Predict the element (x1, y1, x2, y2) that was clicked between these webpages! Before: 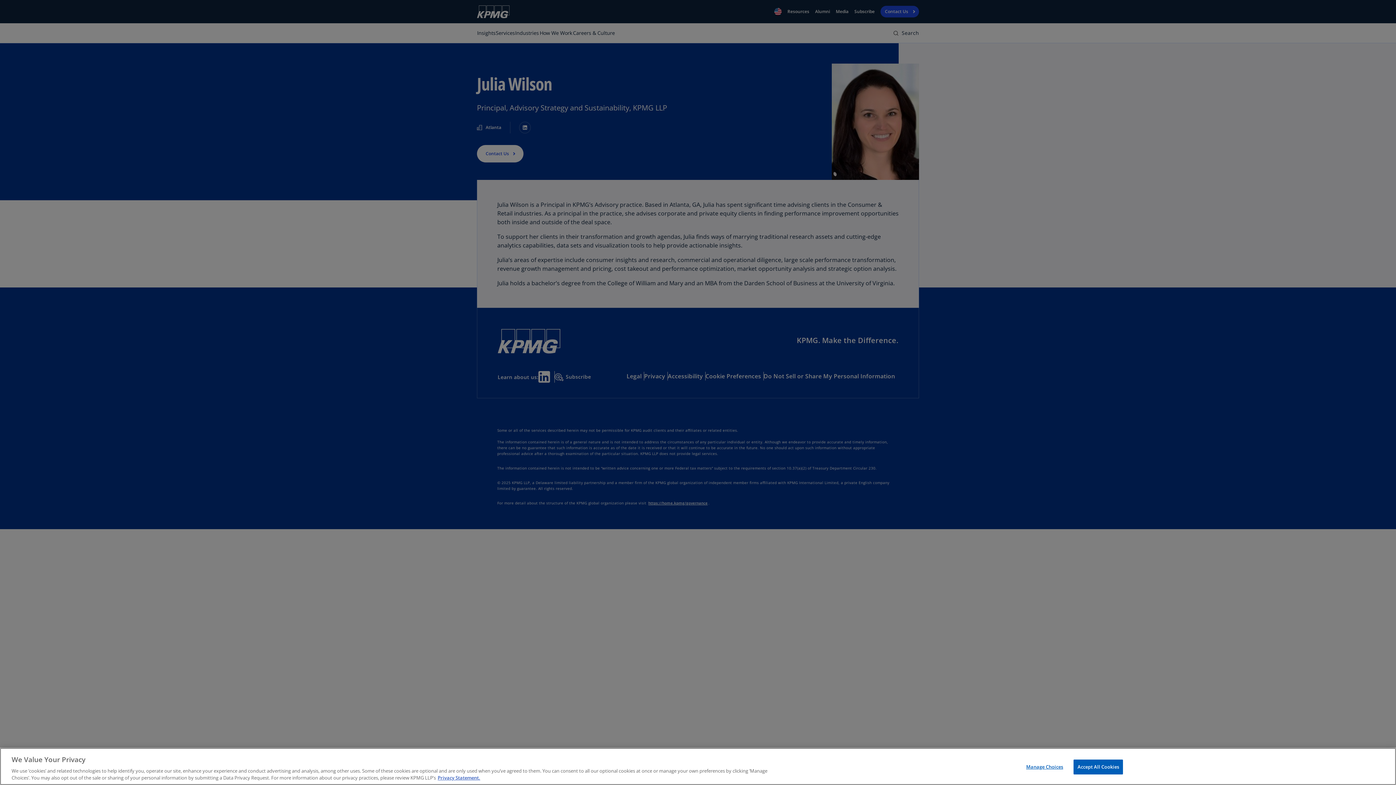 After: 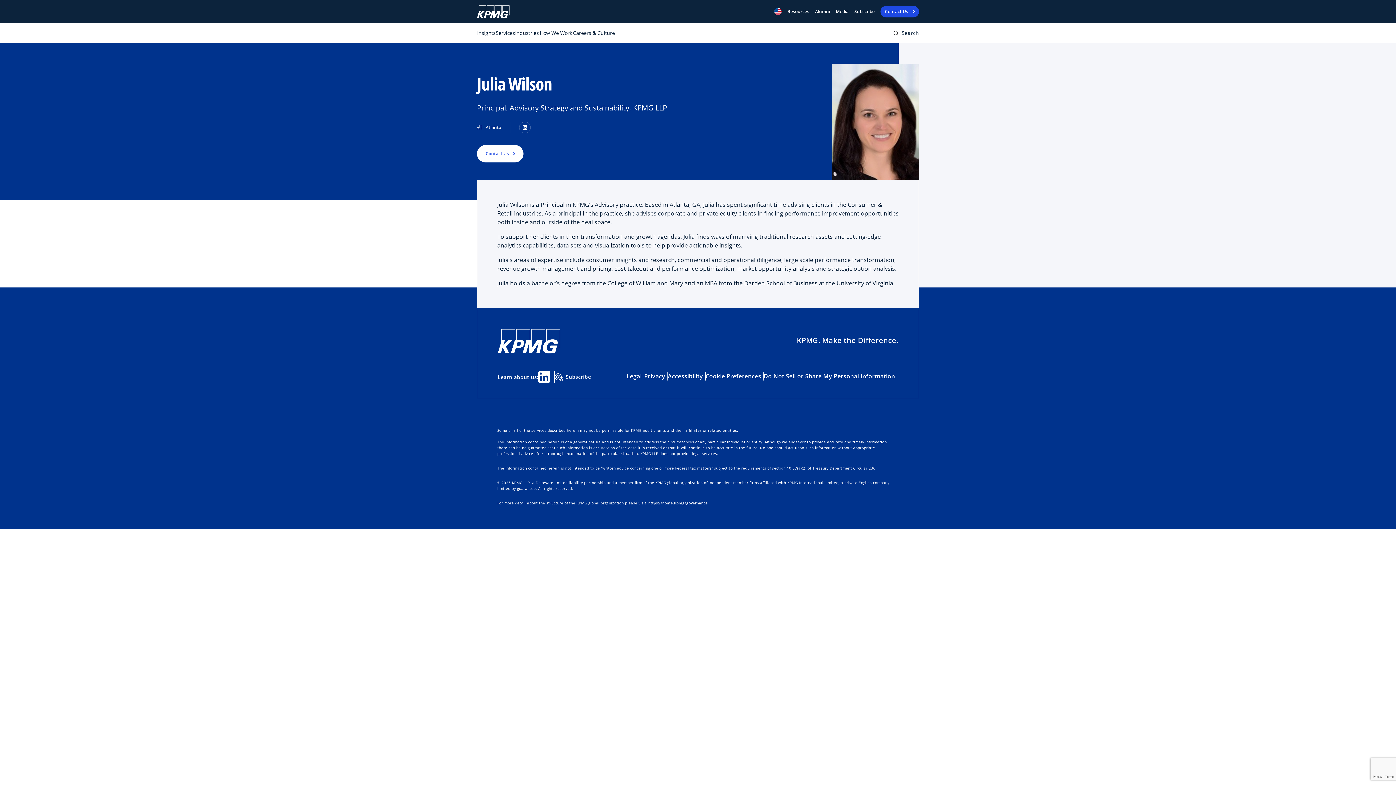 Action: bbox: (1073, 760, 1123, 774) label: Accept All Cookies